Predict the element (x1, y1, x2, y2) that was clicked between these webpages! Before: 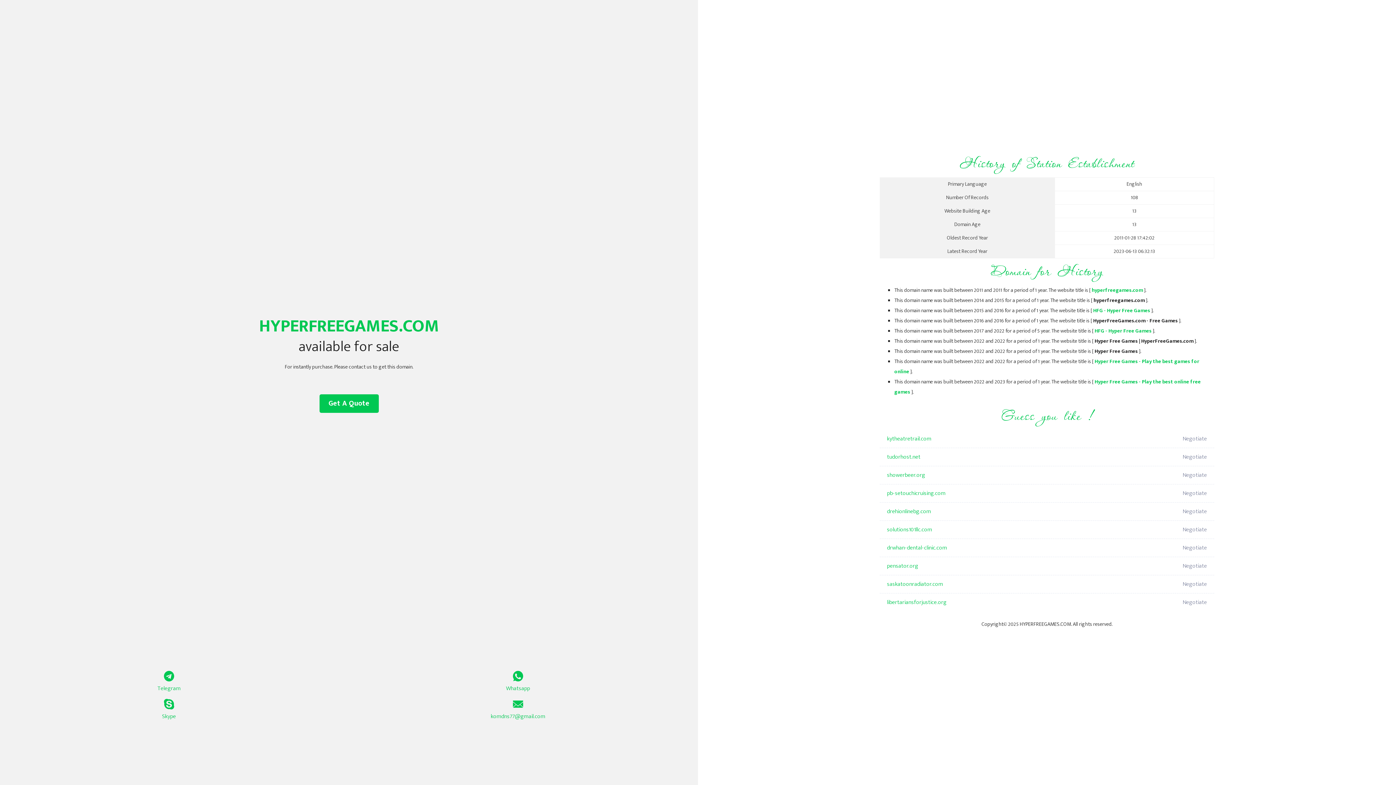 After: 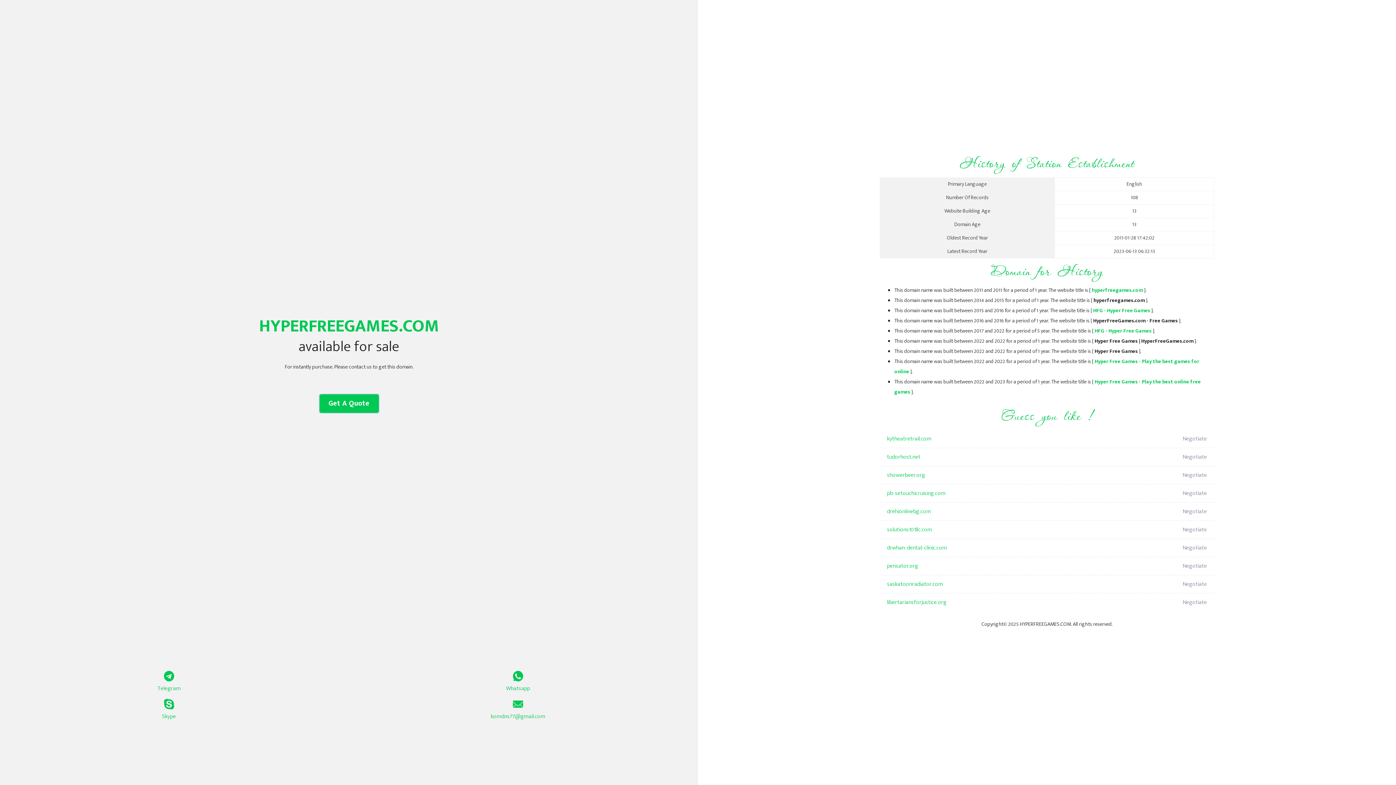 Action: label: Get A Quote bbox: (319, 394, 378, 413)